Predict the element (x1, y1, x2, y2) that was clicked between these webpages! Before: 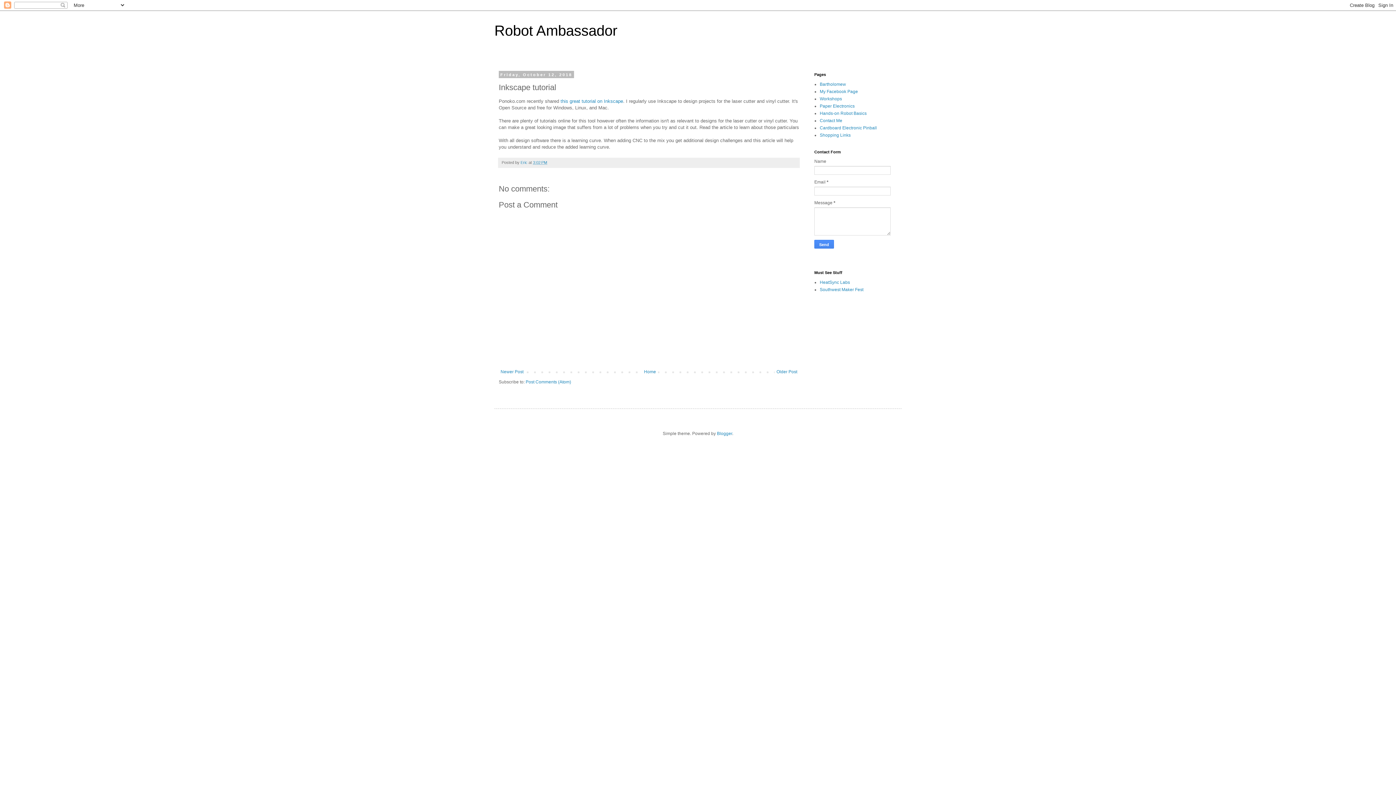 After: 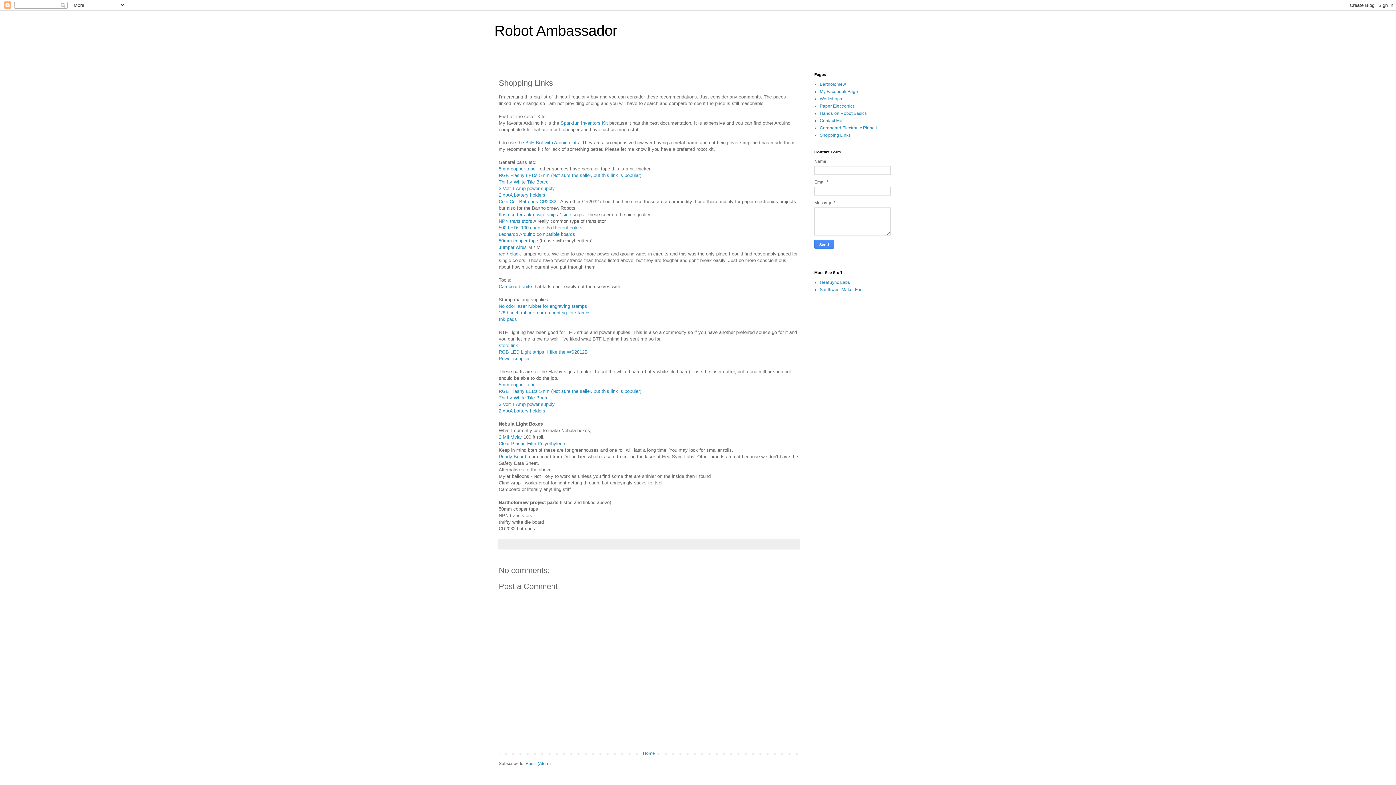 Action: bbox: (820, 132, 850, 137) label: Shopping Links